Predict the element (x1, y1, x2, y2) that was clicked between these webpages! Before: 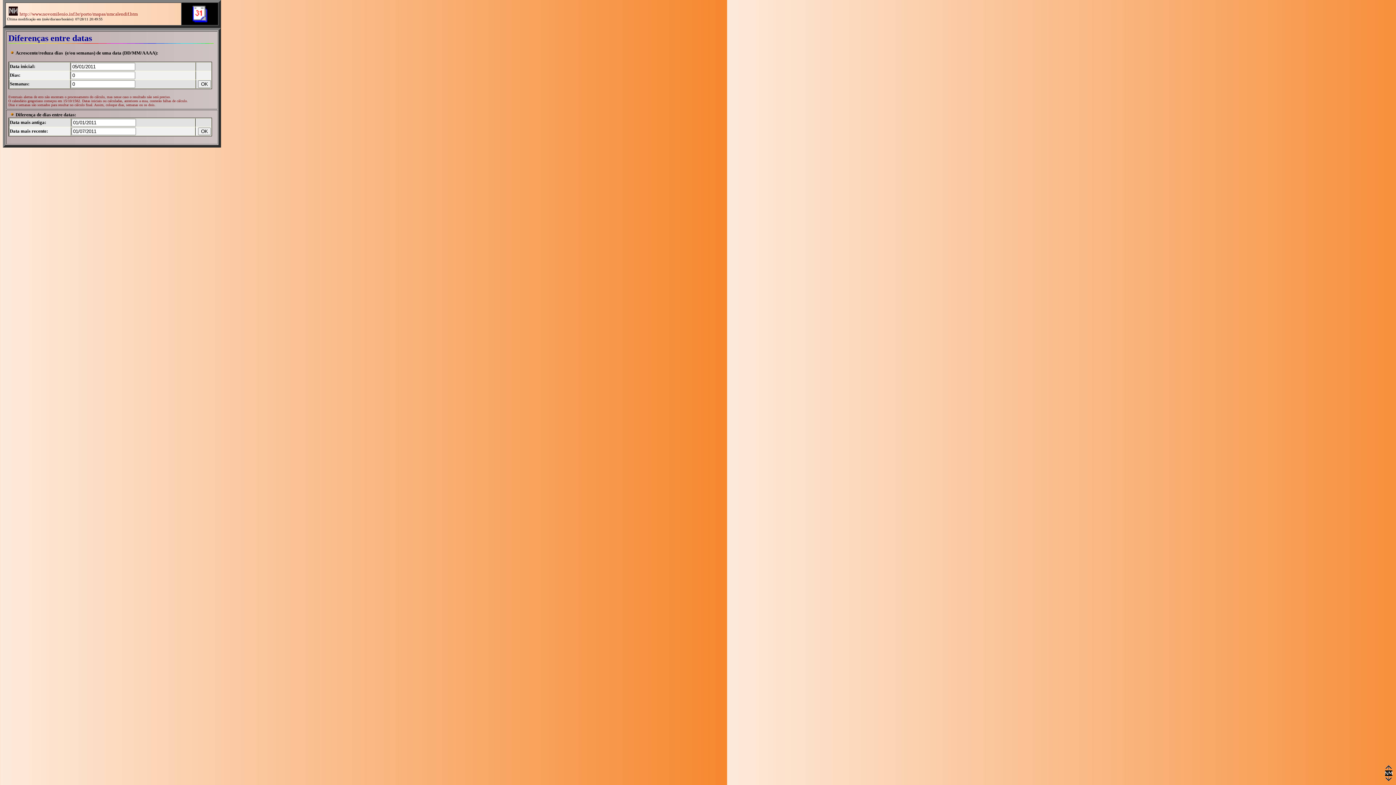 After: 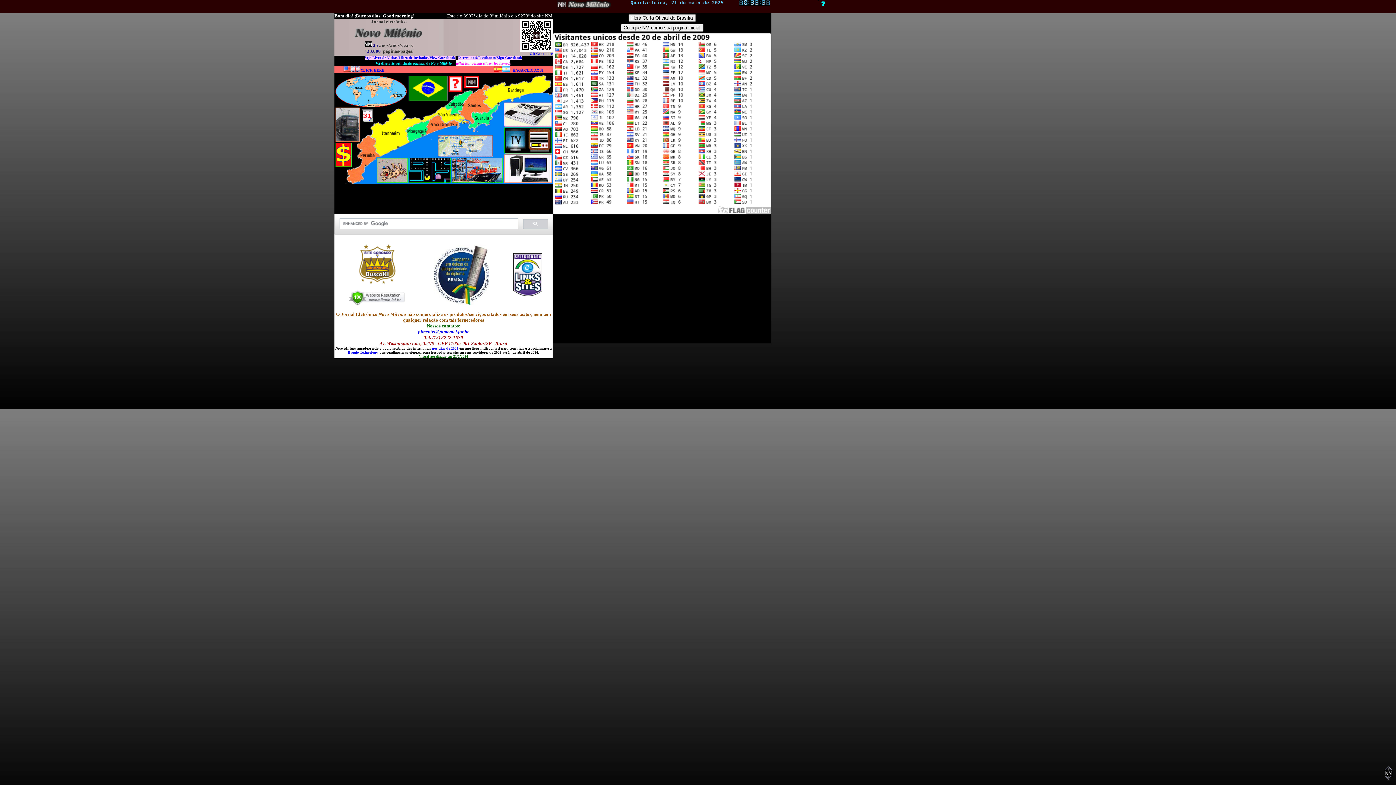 Action: bbox: (1385, 771, 1392, 777)